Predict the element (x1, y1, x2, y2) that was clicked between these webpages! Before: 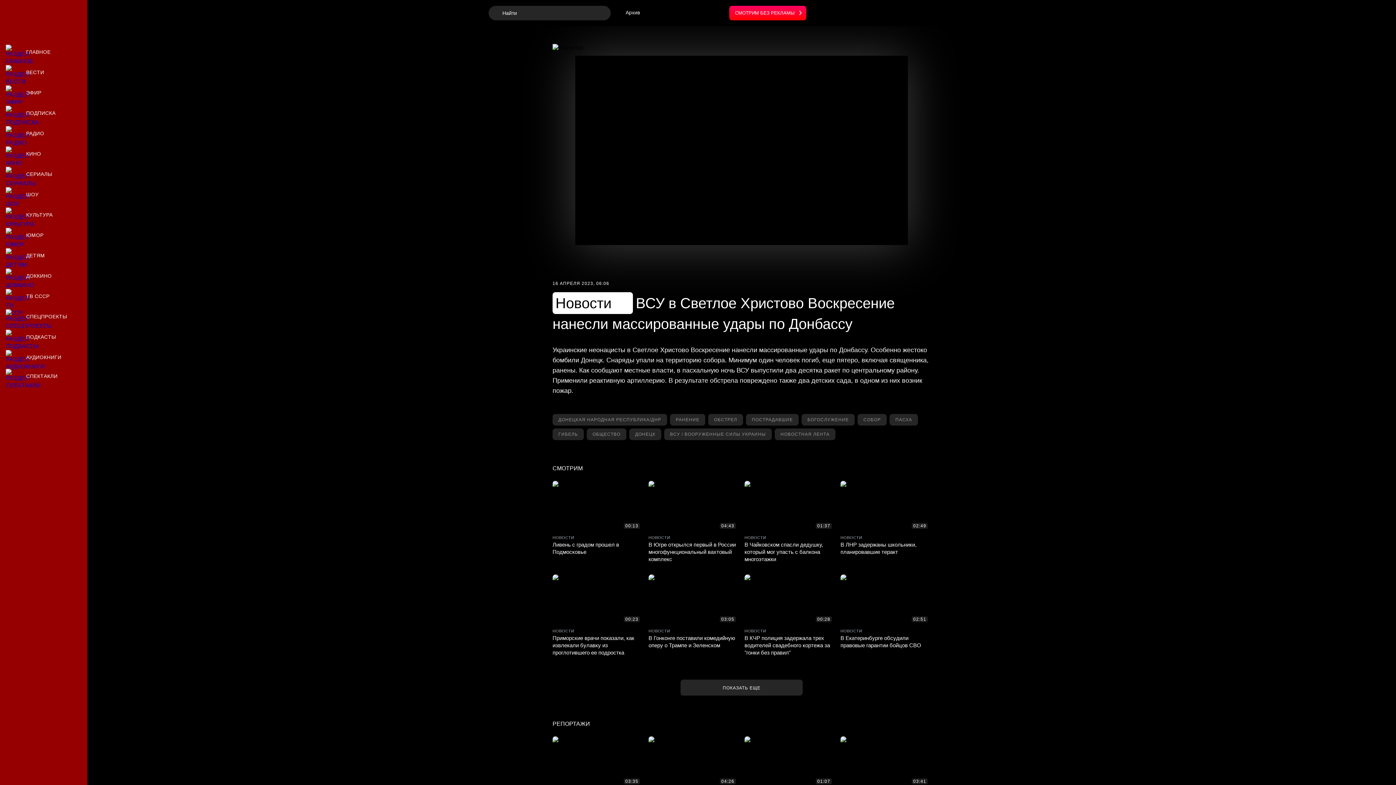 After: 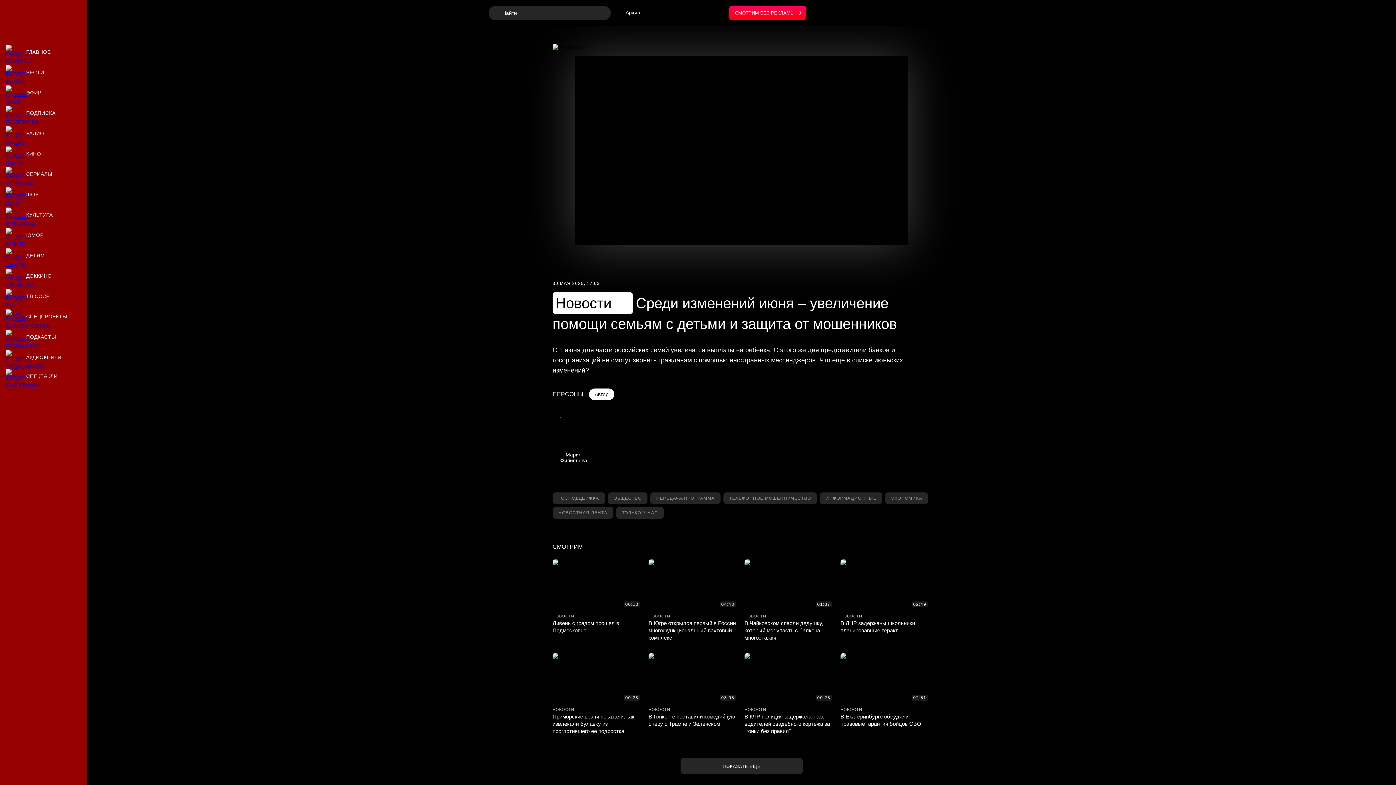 Action: label: Среди изменений июня – увеличение помощи семьям с детьми и защита от мошенников bbox: (648, 736, 738, 818)